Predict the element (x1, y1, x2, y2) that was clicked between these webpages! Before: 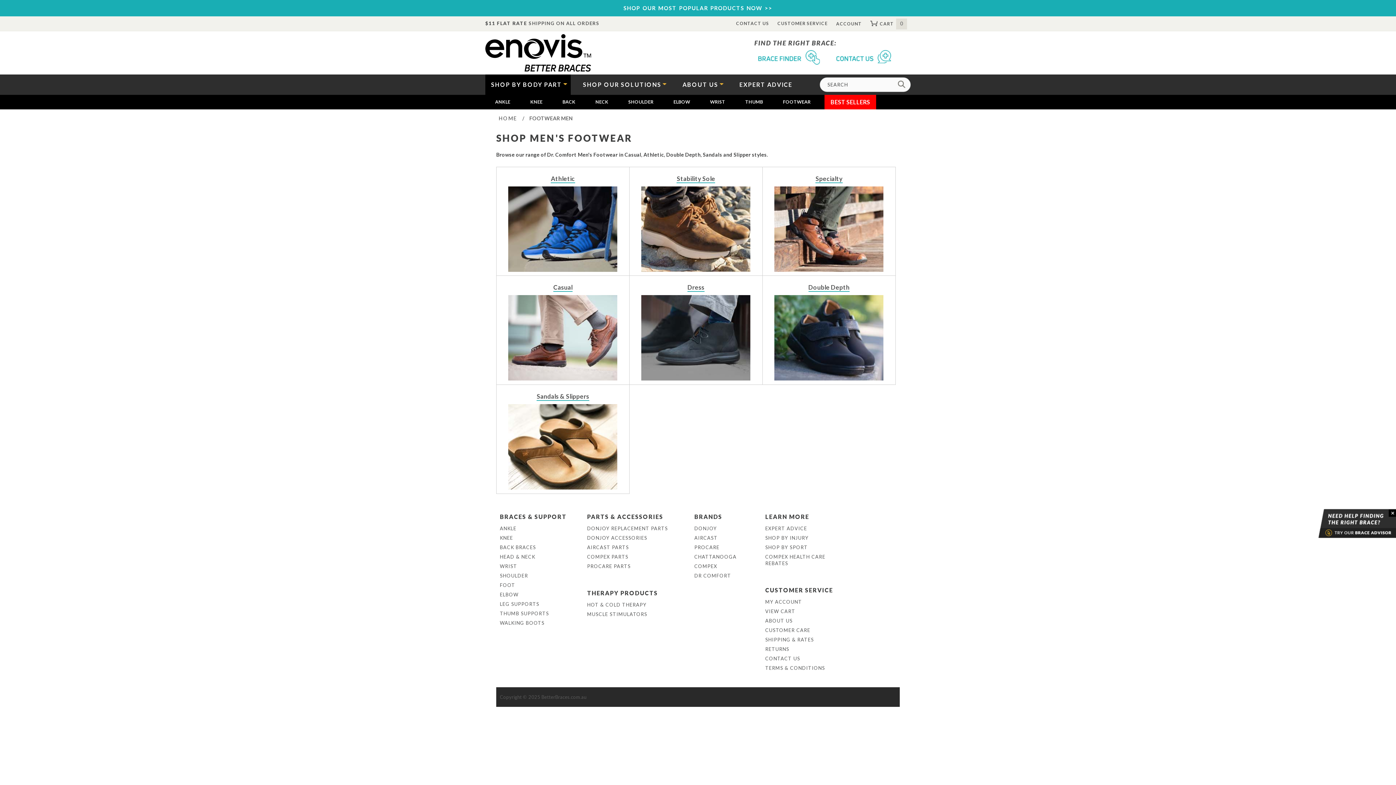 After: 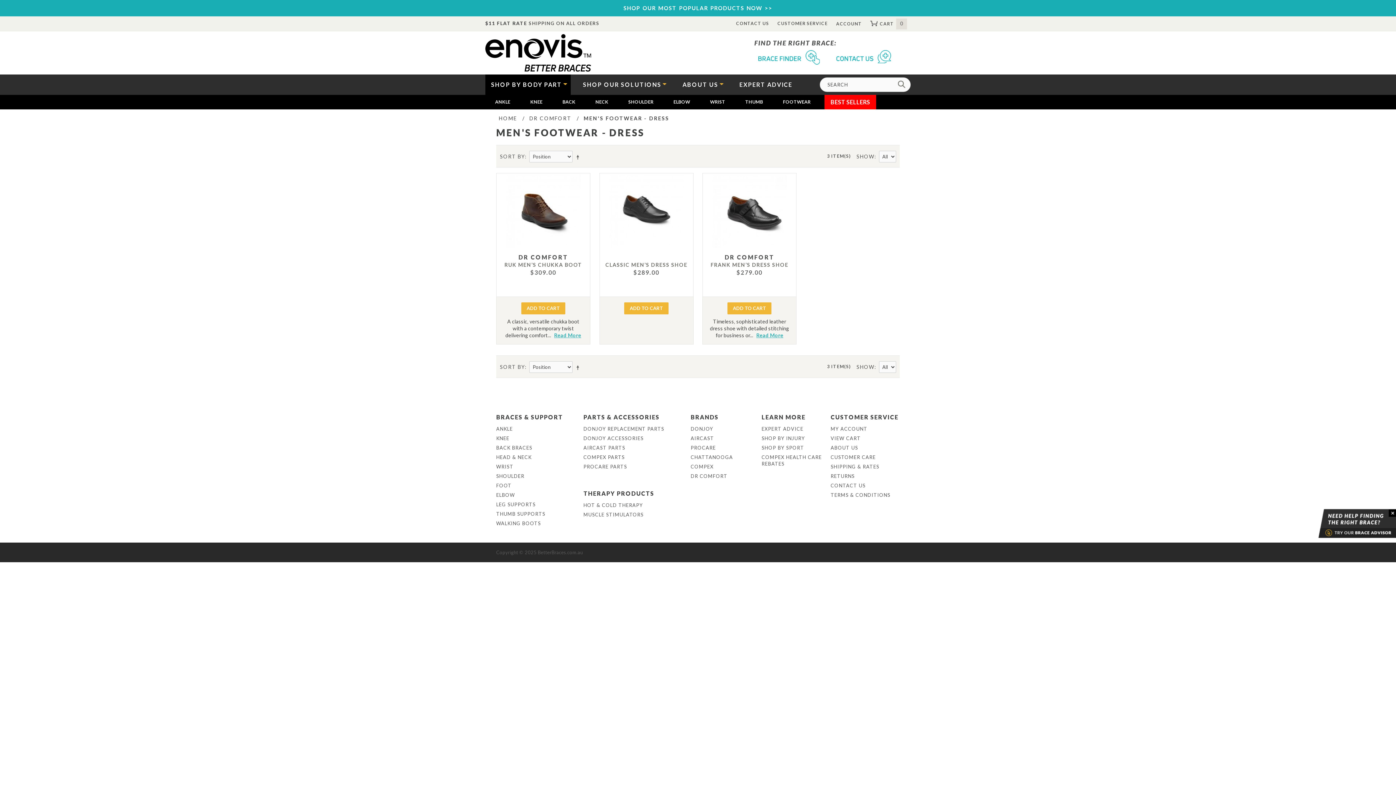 Action: bbox: (687, 283, 704, 292) label: Dress